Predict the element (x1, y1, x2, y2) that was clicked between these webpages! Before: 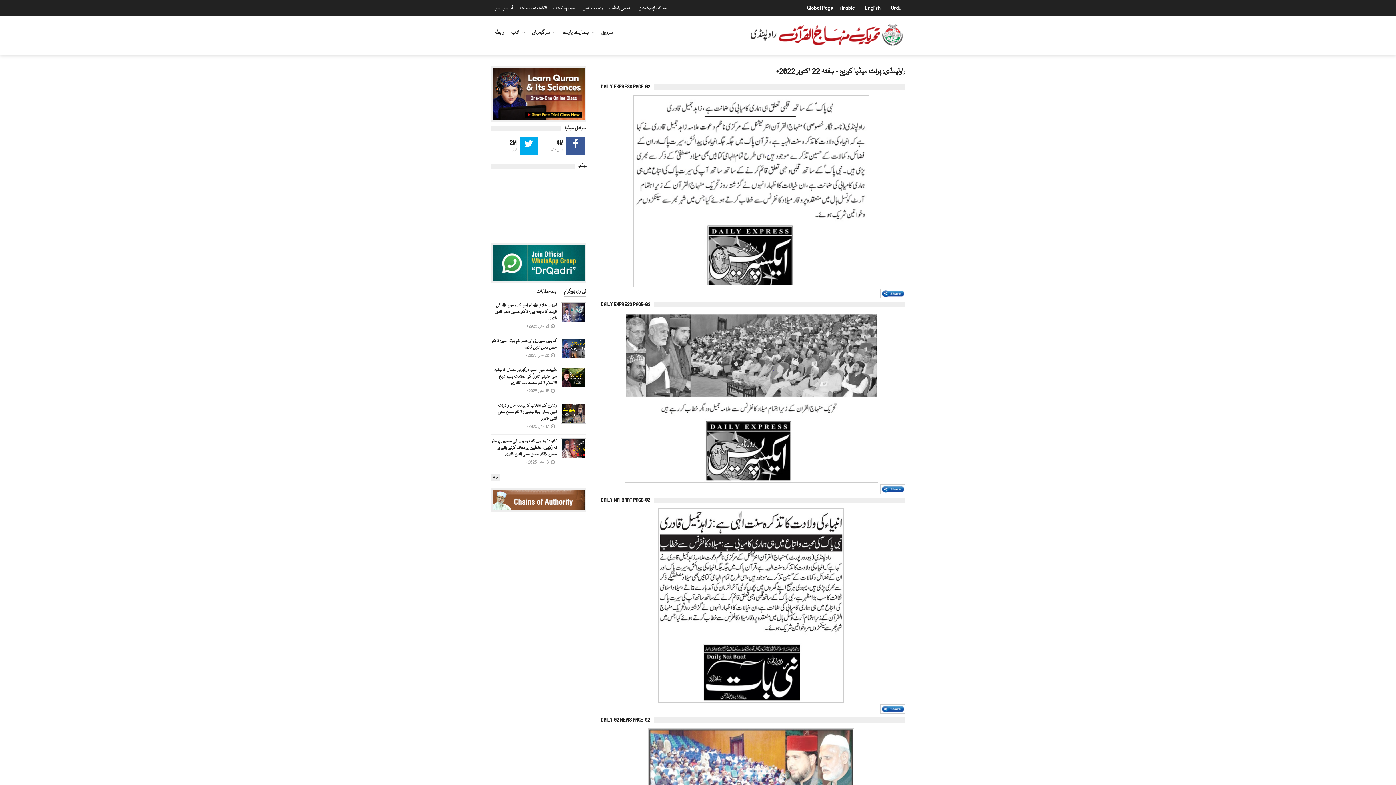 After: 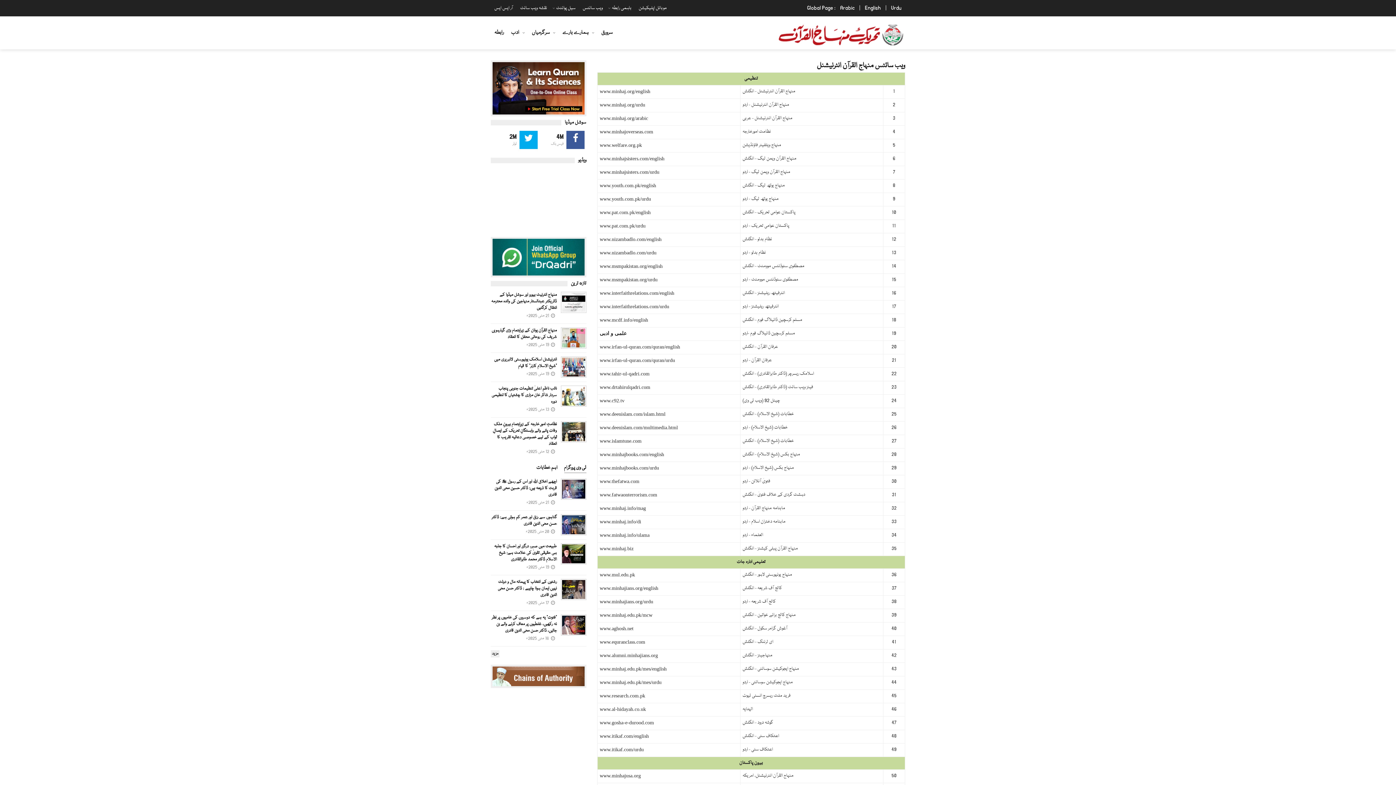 Action: label: ویب سائٹس bbox: (579, 0, 606, 16)